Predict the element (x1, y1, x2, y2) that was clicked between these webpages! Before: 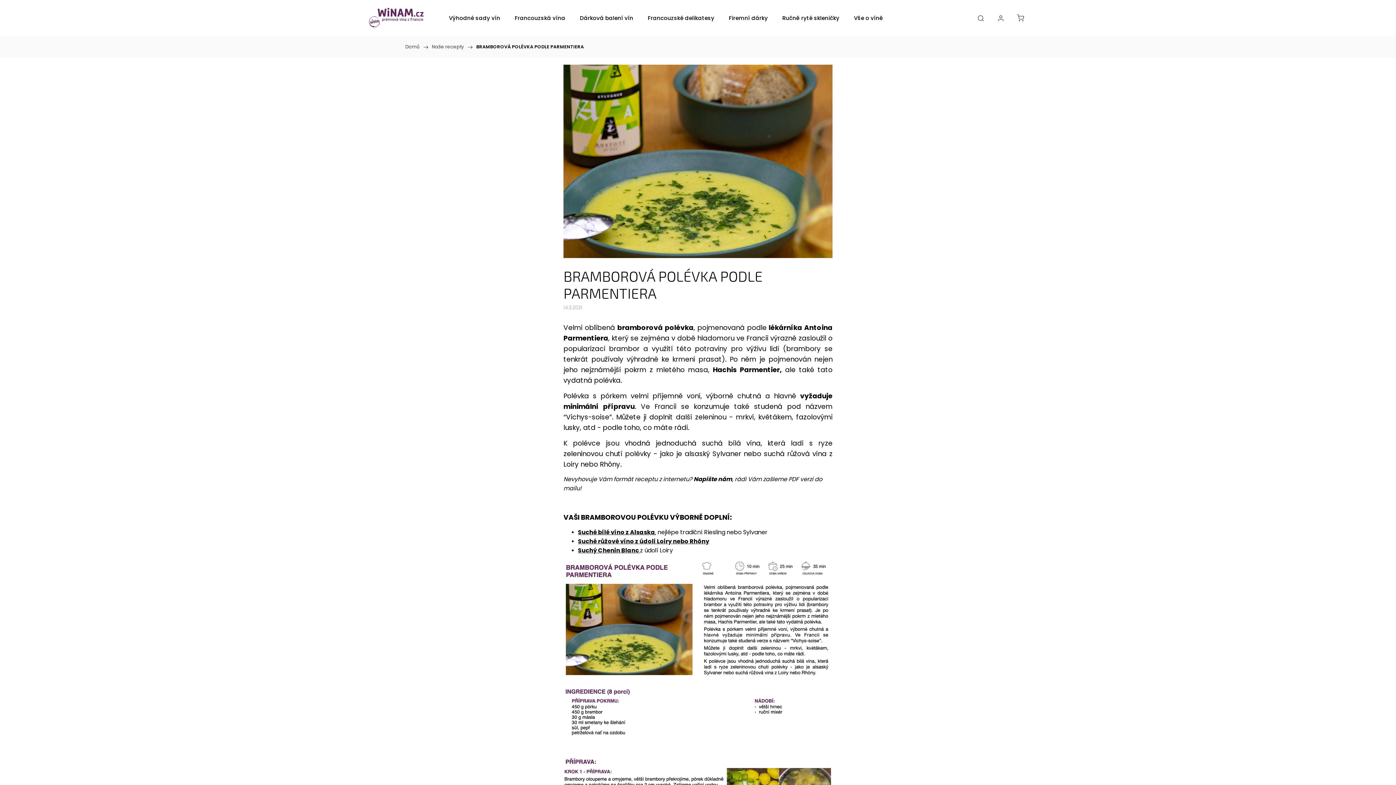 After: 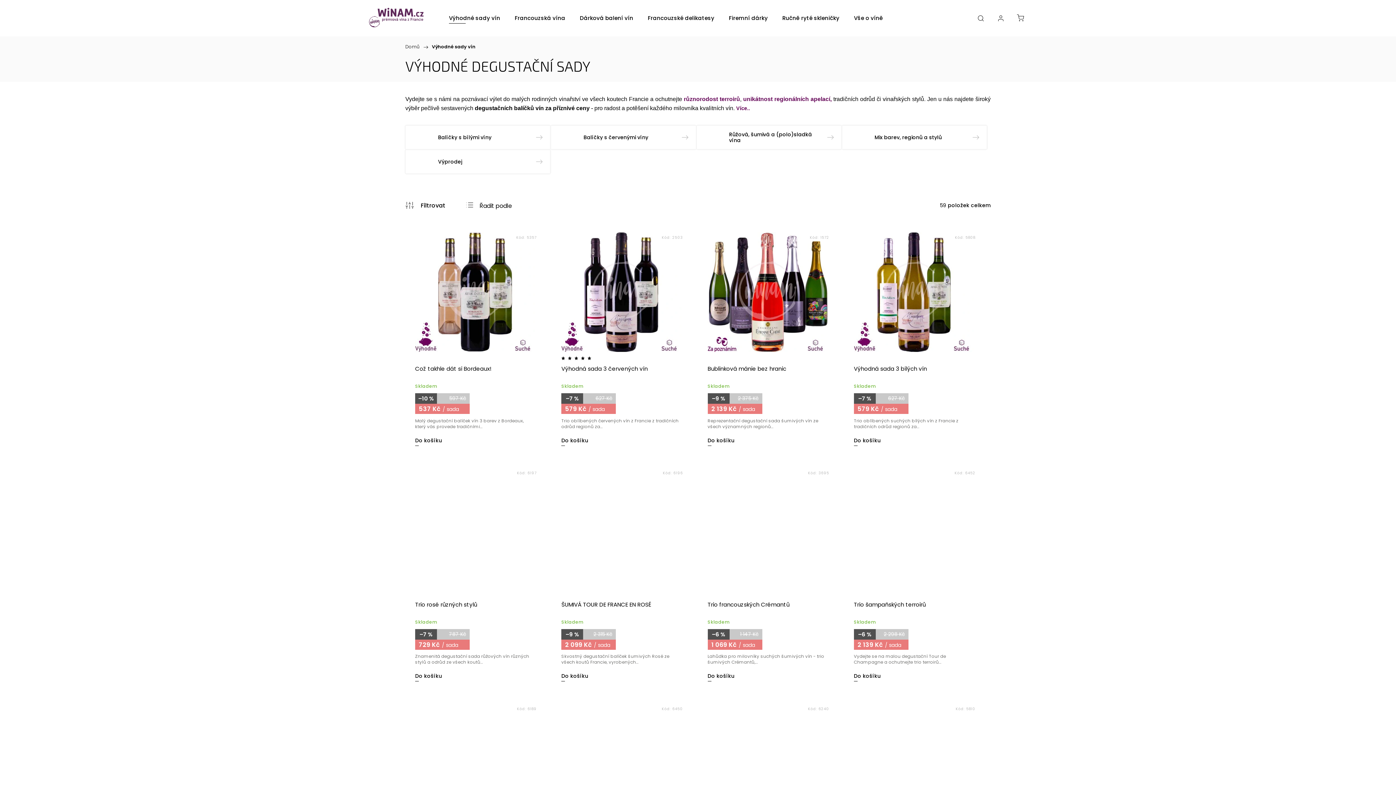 Action: label: Výhodné sady vín bbox: (449, 0, 500, 36)